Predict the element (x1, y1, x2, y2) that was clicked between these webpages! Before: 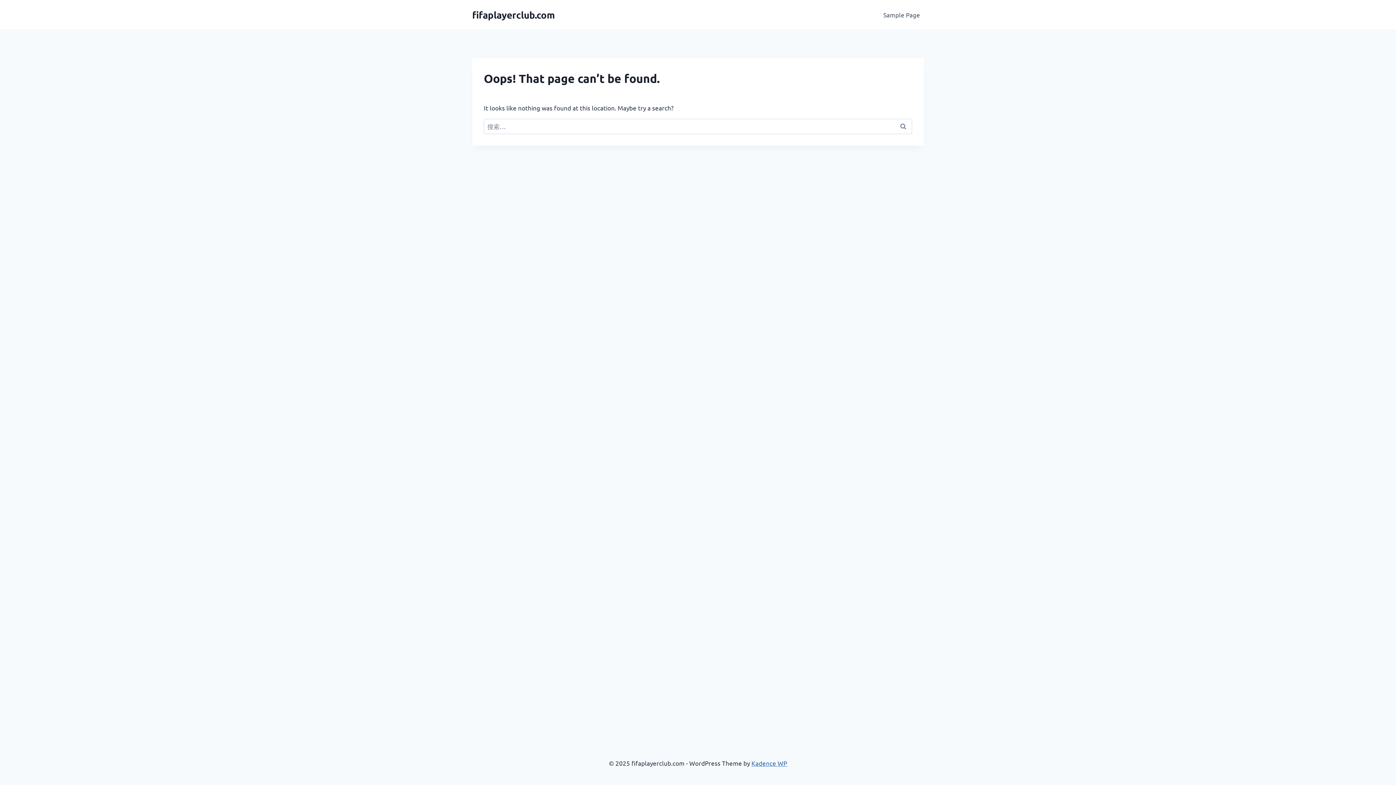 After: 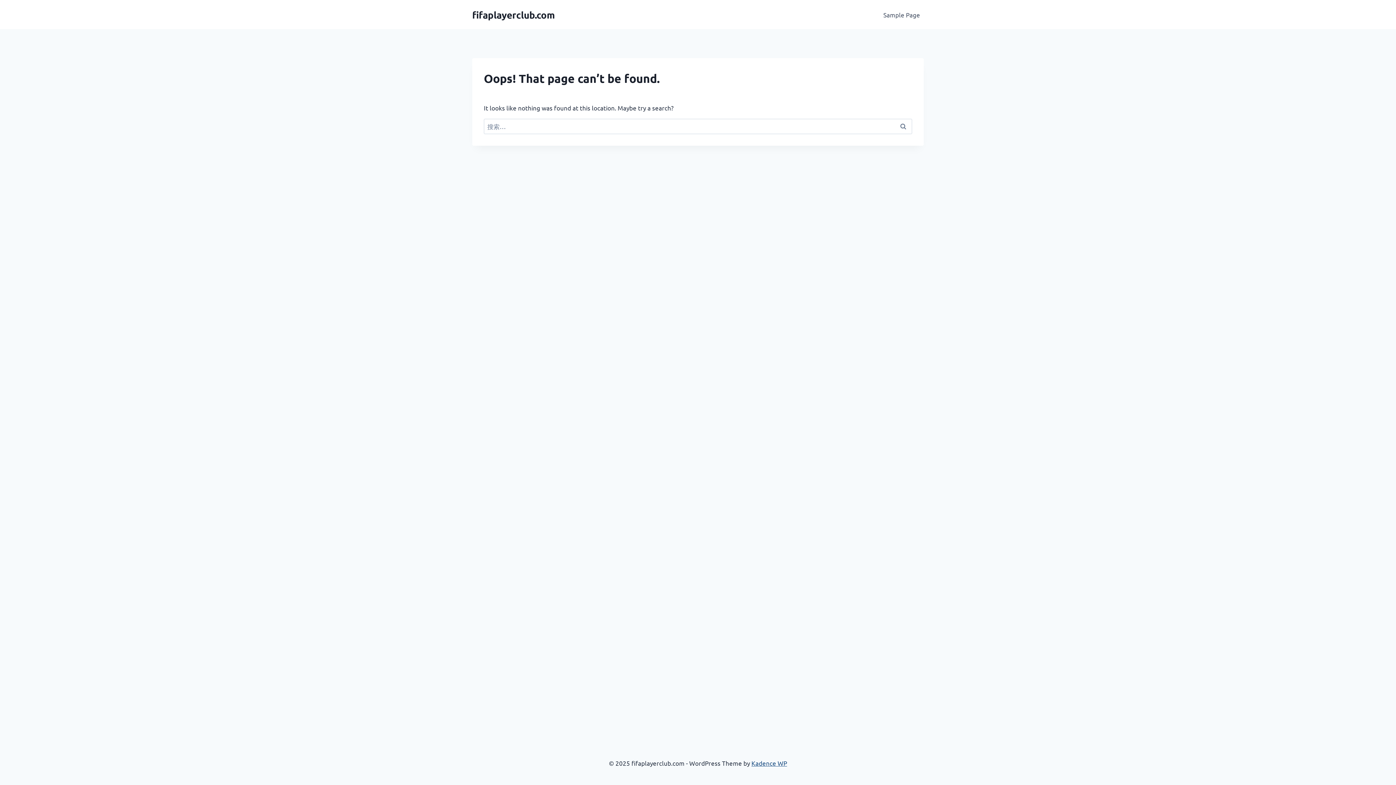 Action: bbox: (751, 759, 787, 767) label: Kadence WP